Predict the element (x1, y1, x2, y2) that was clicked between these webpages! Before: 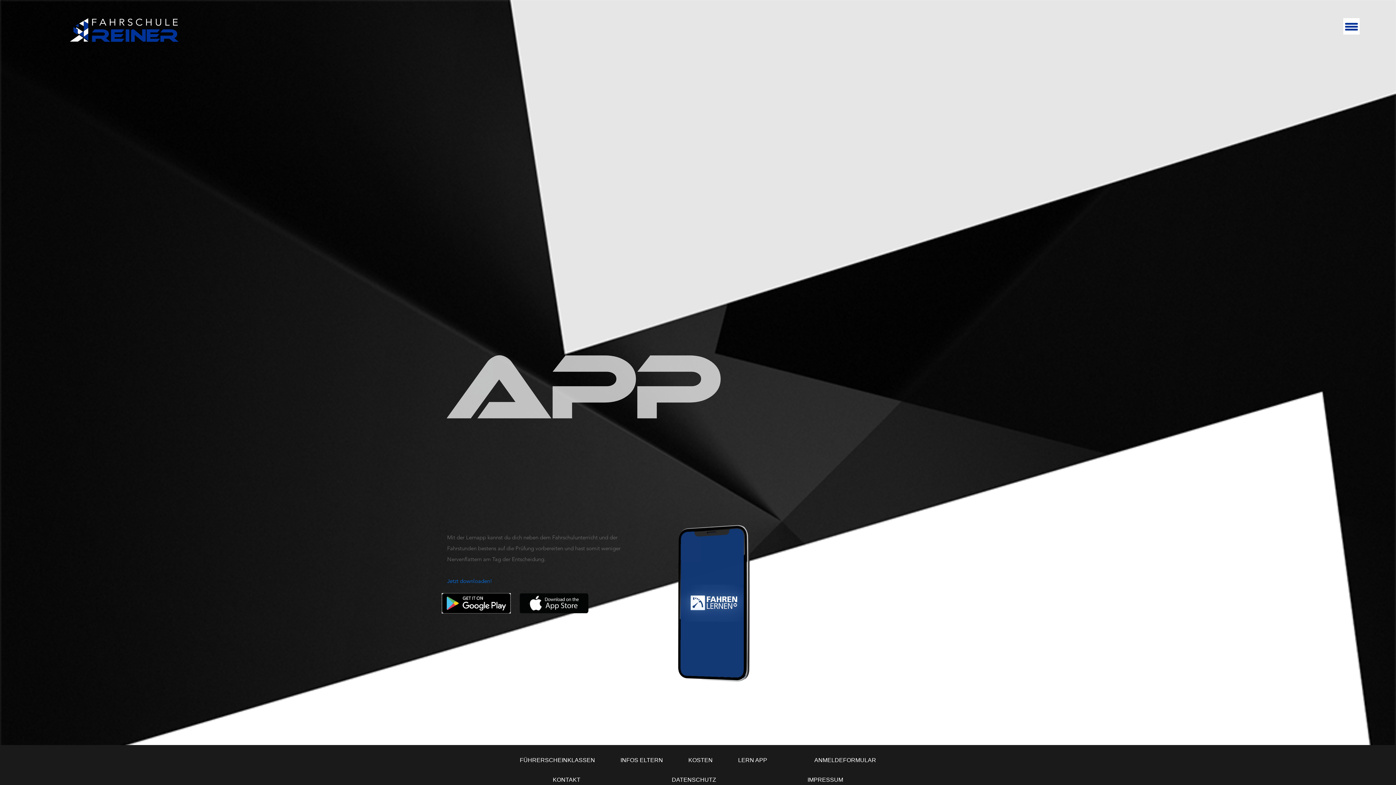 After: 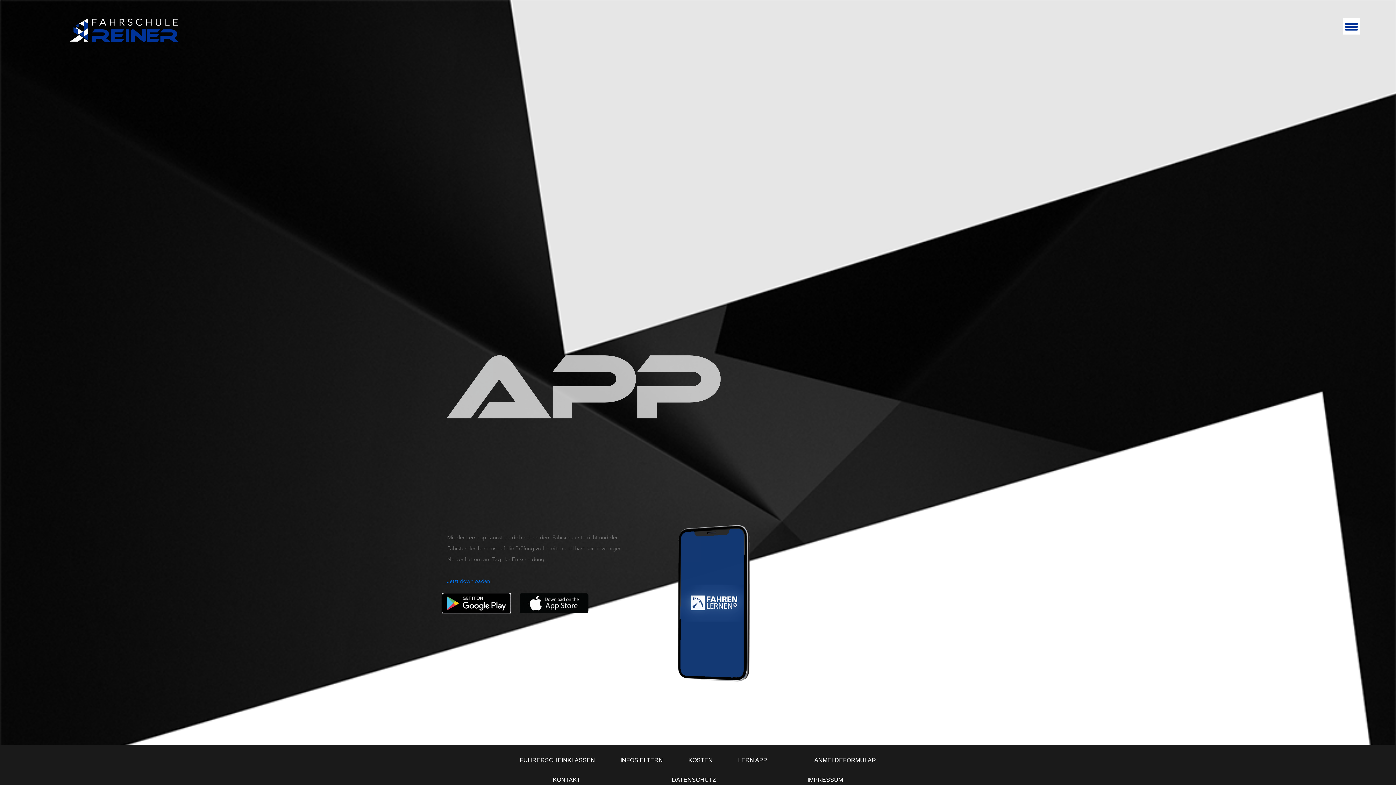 Action: bbox: (665, 600, 763, 606)